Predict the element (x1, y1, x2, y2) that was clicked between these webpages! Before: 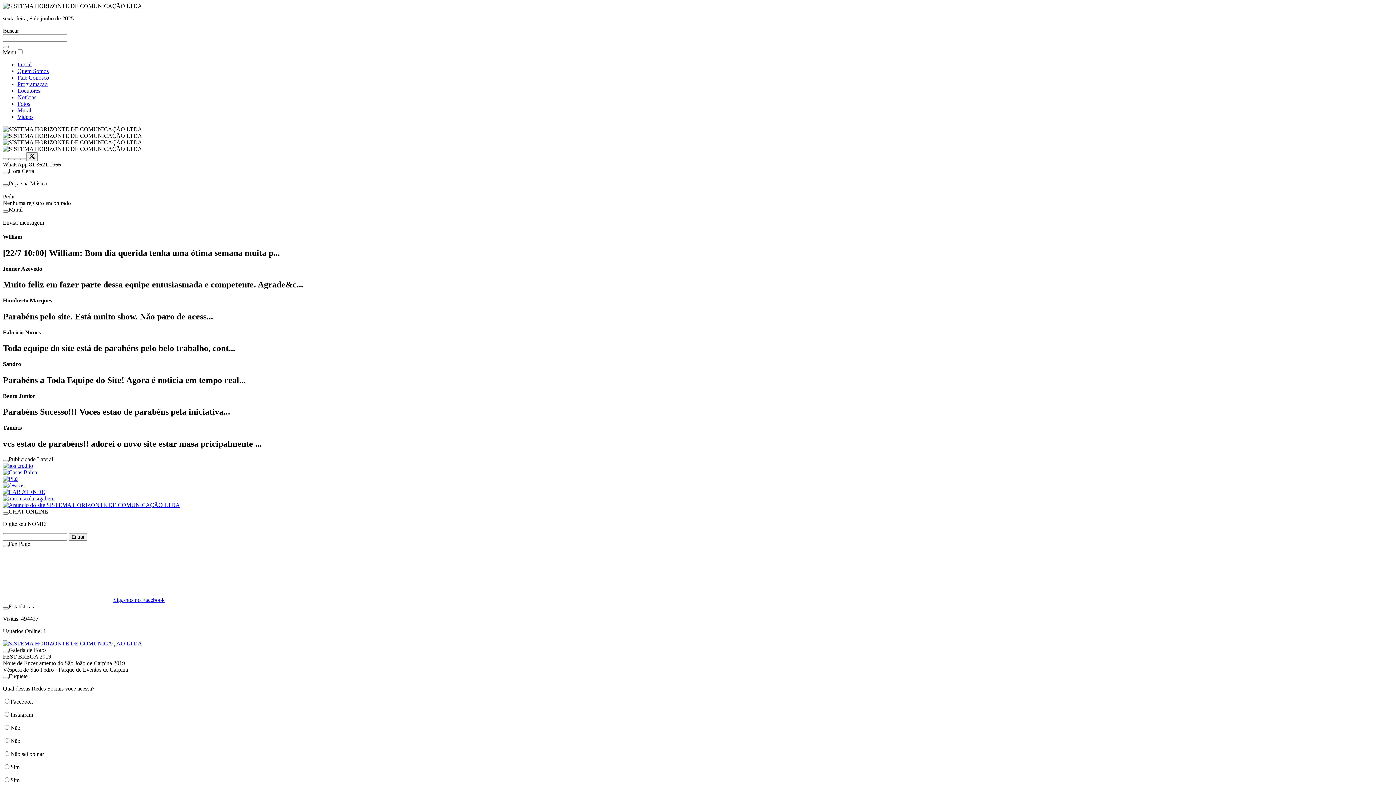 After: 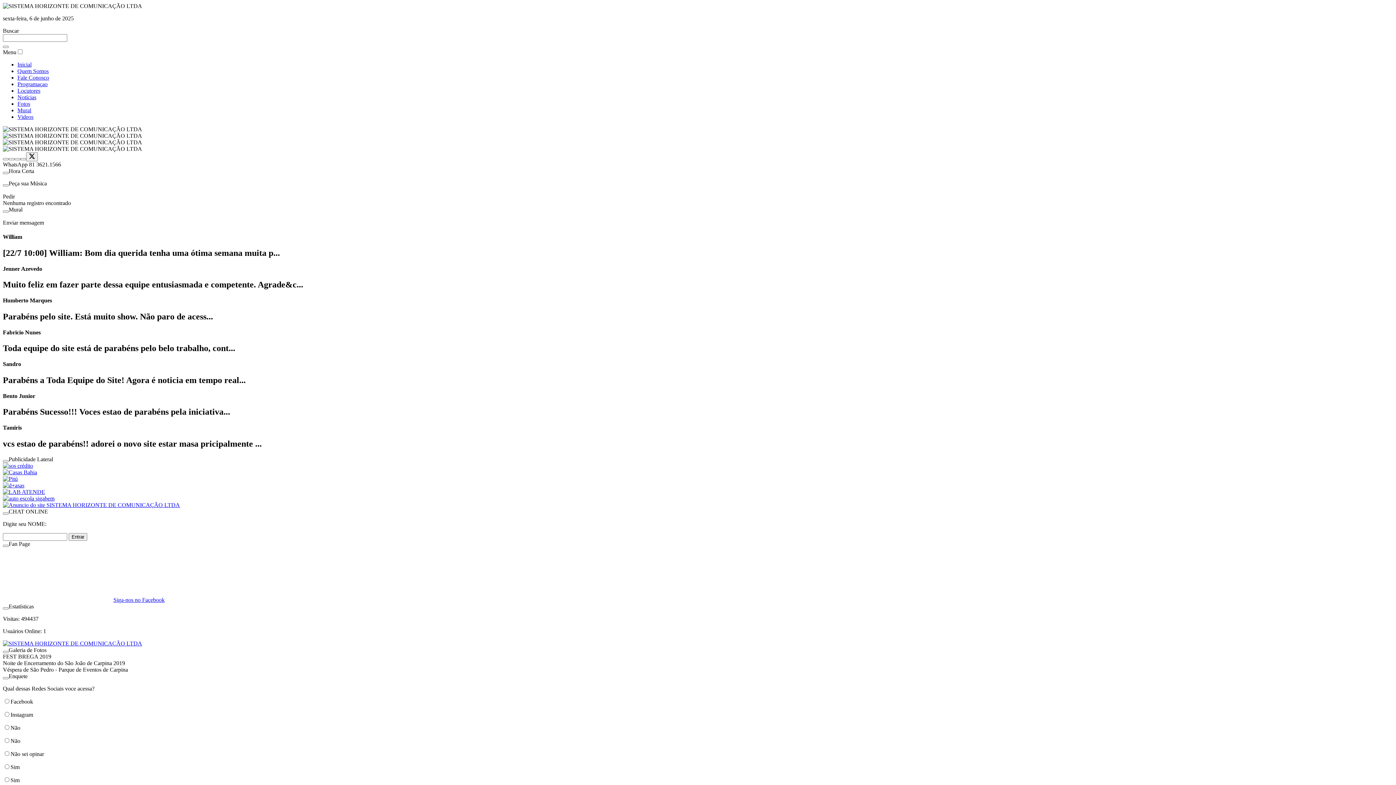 Action: label: Siga-nos no Facebook bbox: (113, 596, 164, 603)